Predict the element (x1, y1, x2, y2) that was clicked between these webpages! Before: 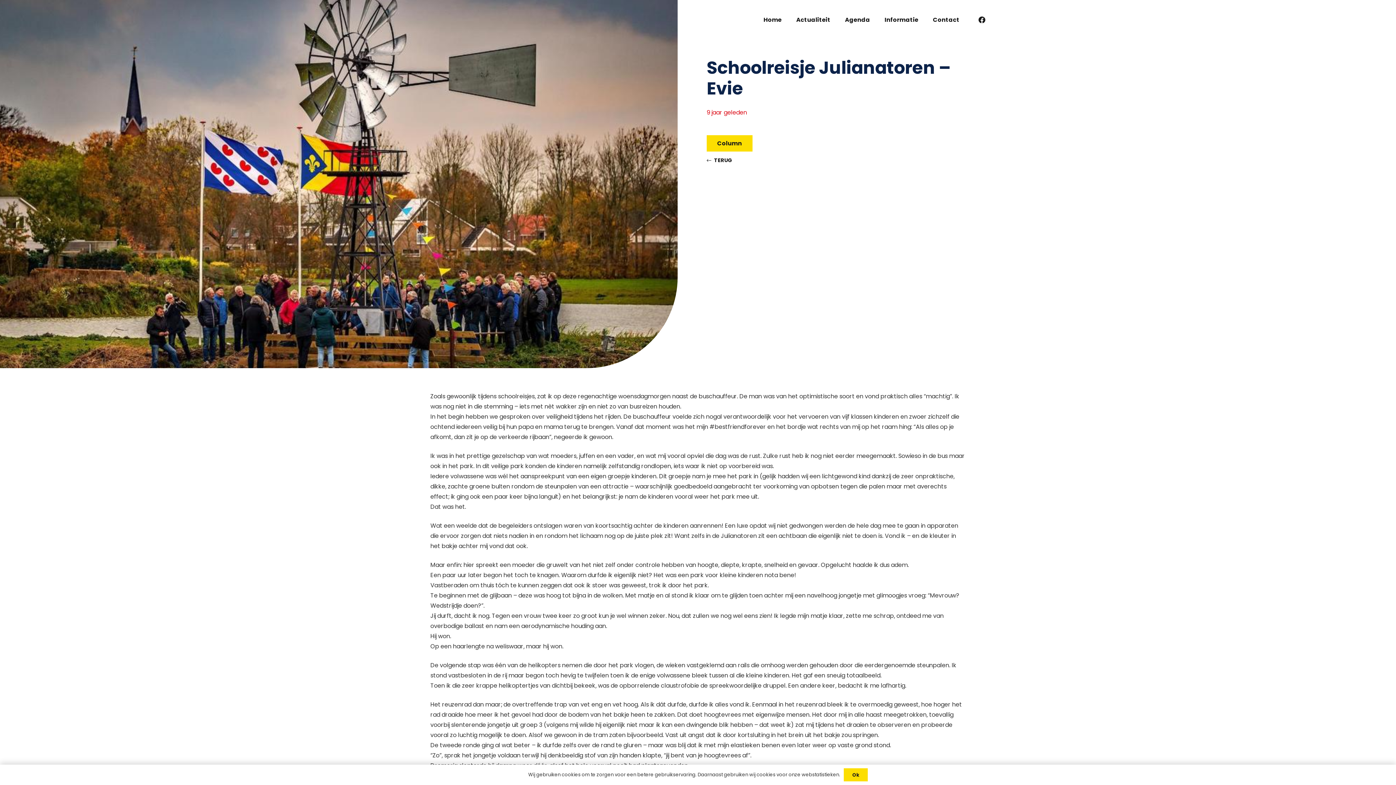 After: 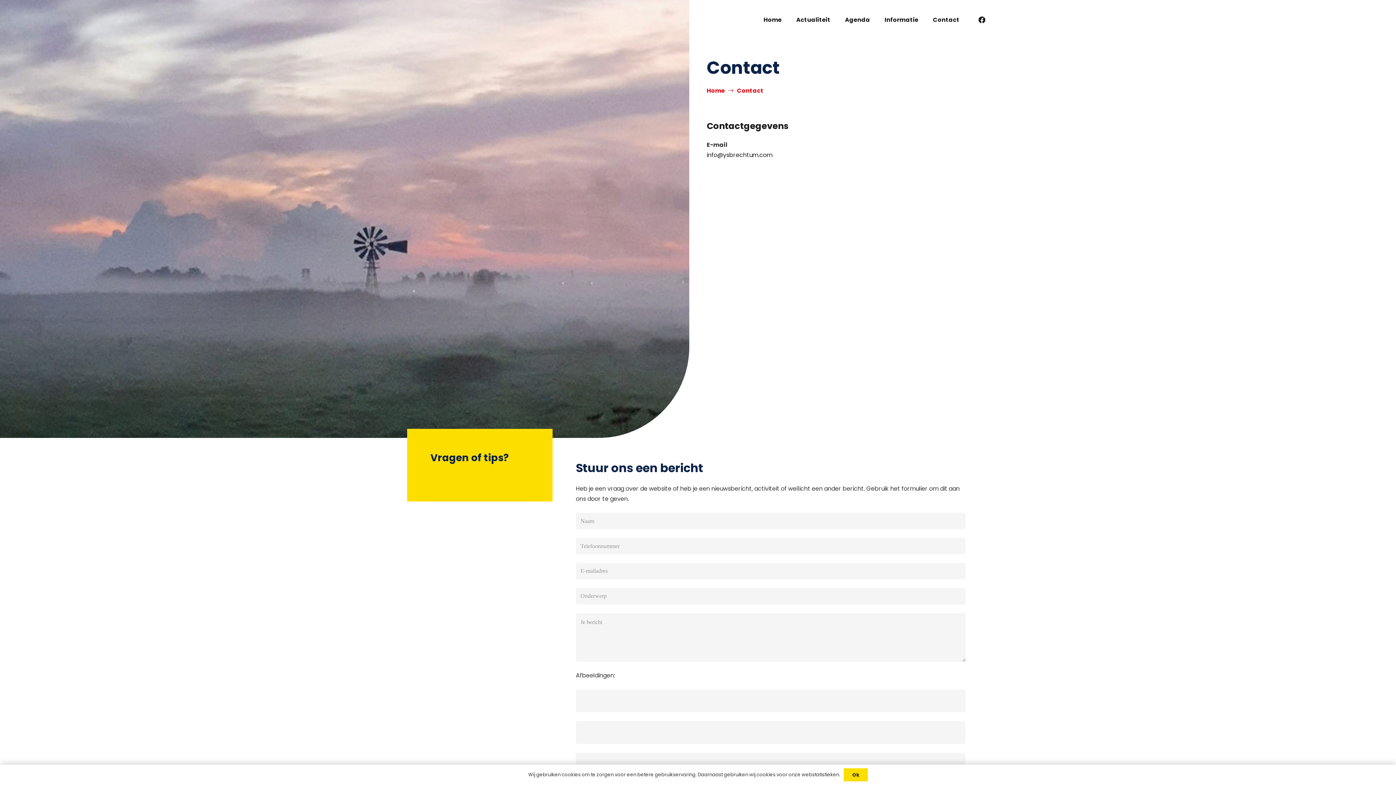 Action: label: Contact bbox: (925, 10, 966, 29)